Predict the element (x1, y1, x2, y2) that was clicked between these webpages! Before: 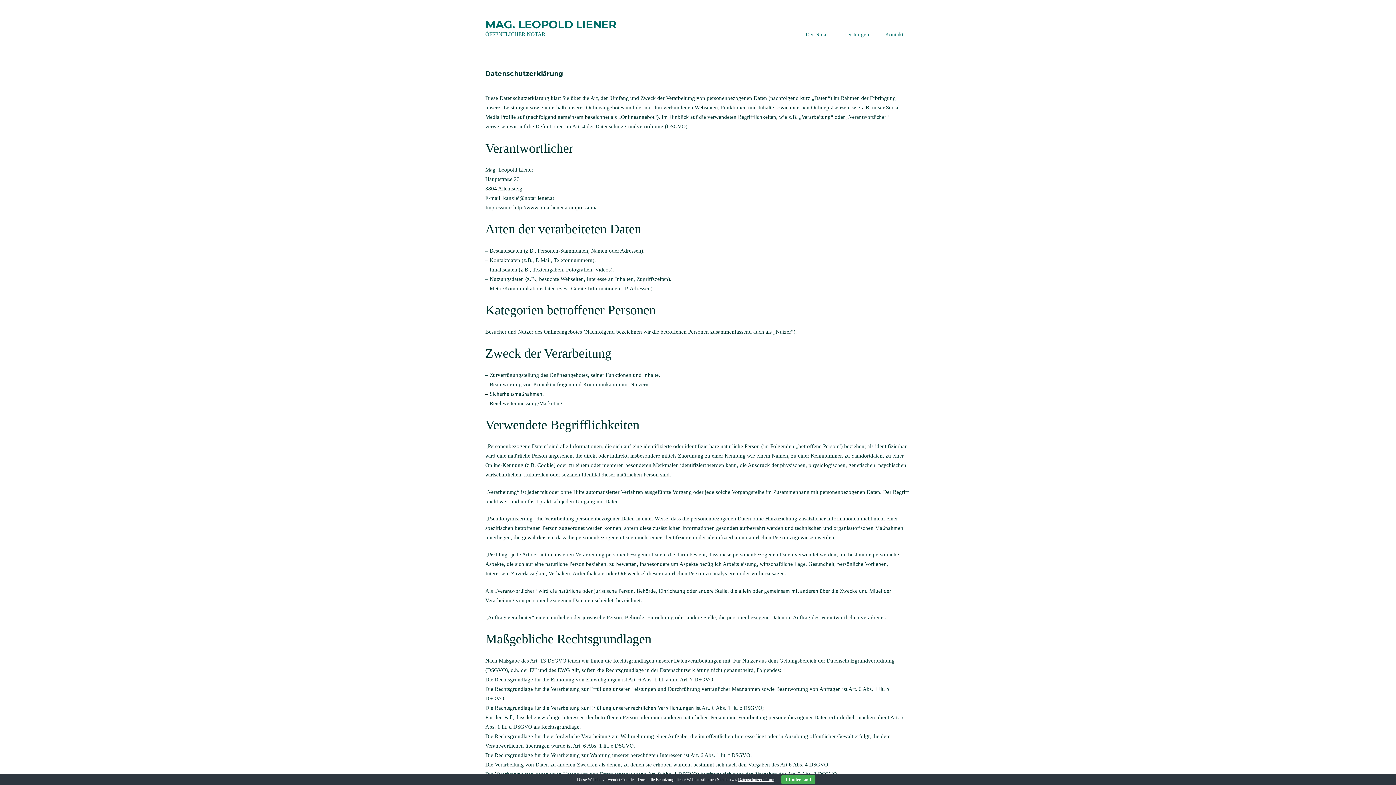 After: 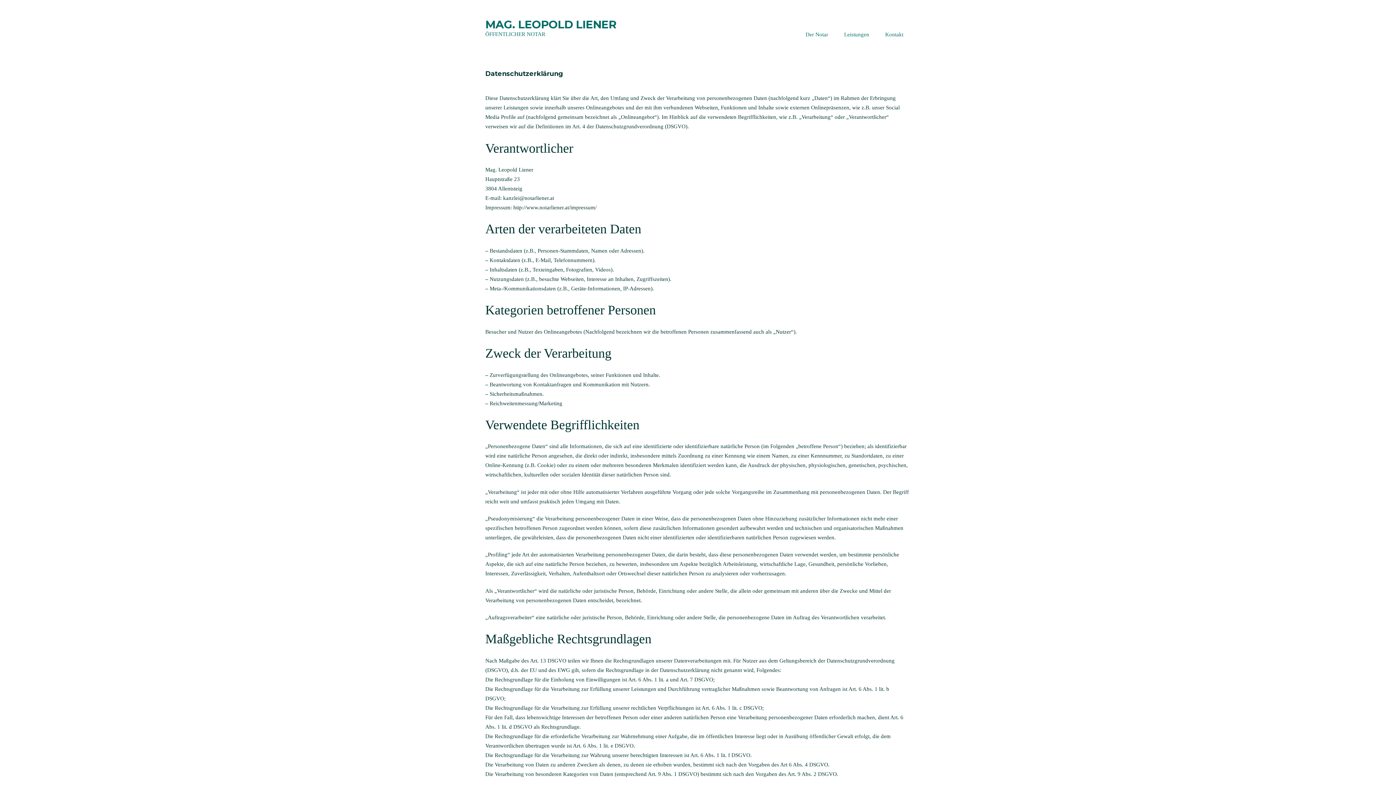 Action: label: I Understand bbox: (781, 775, 815, 784)